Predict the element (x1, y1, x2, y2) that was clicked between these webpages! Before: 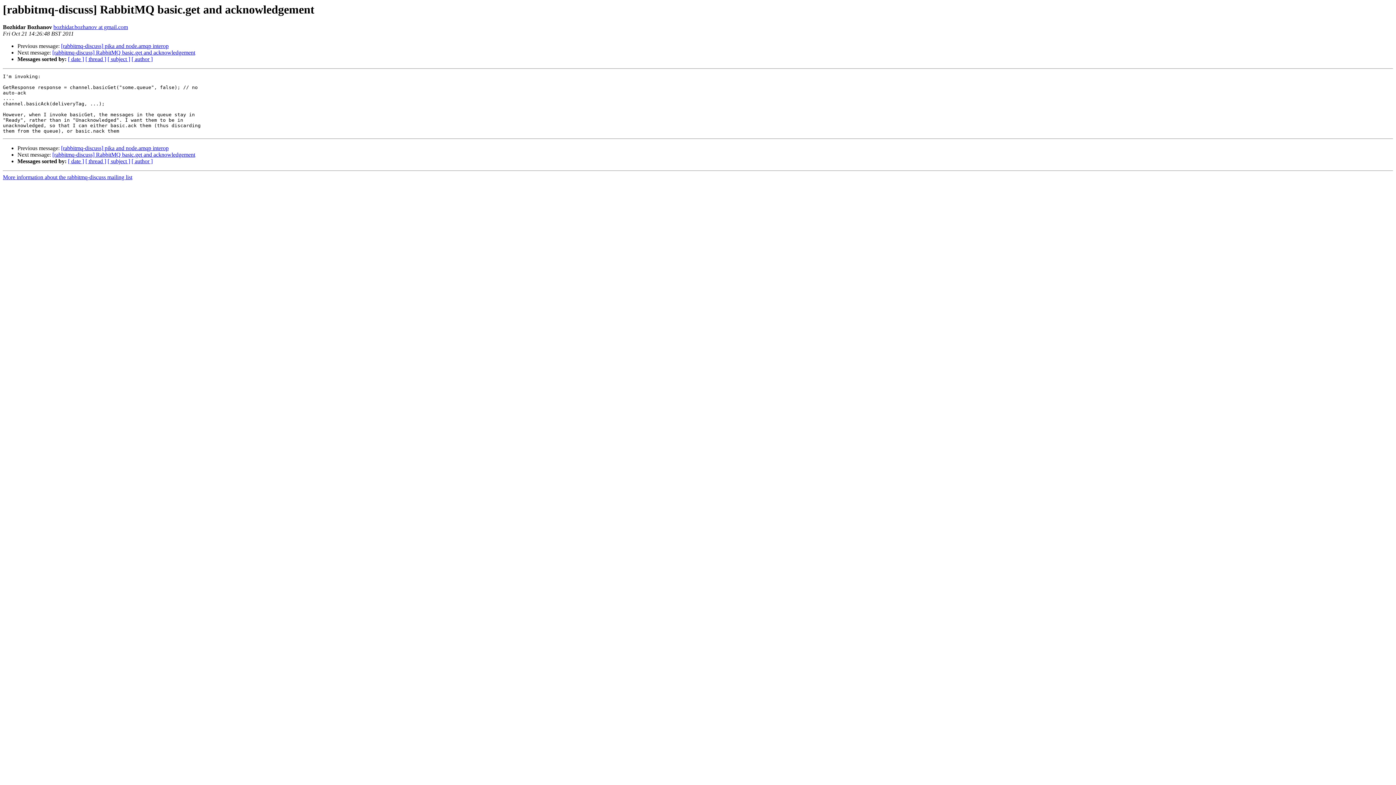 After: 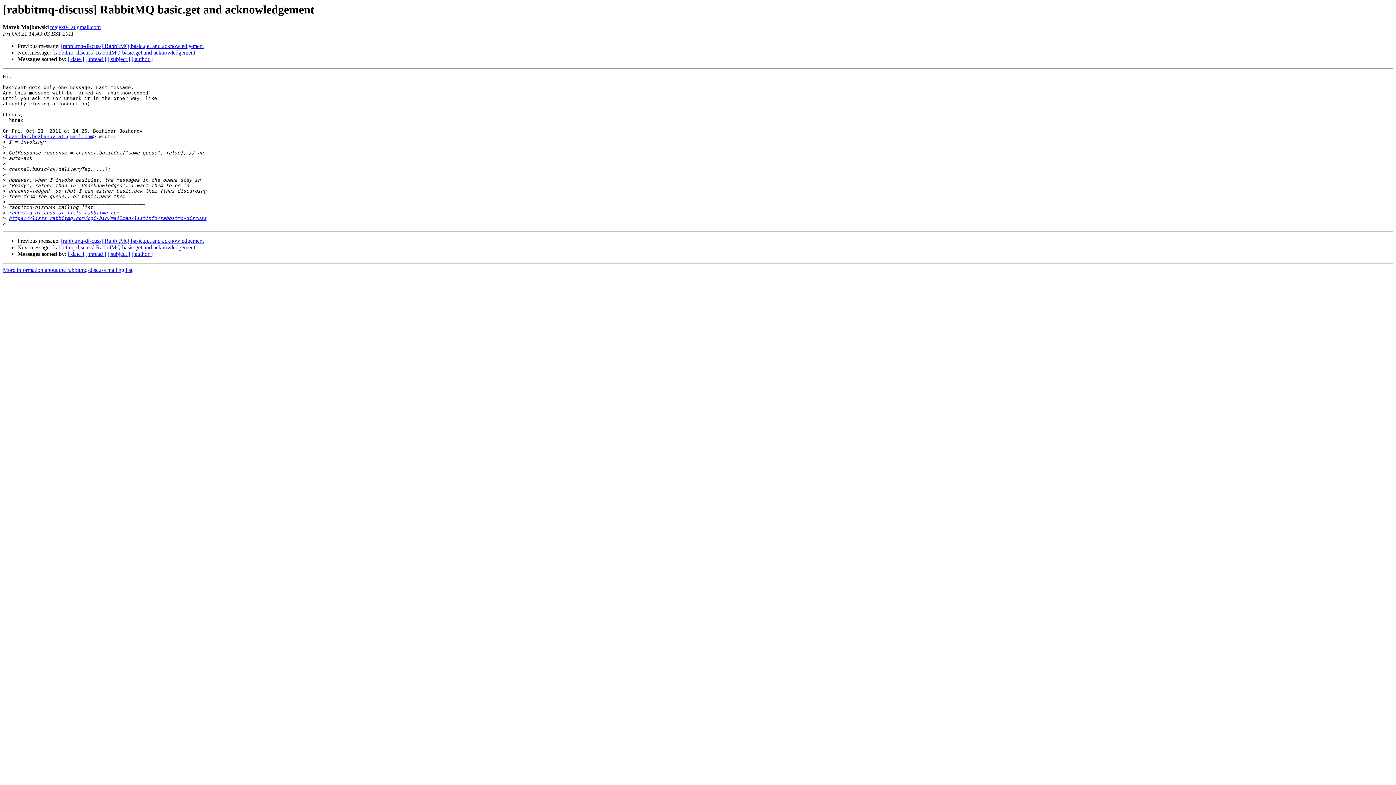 Action: label: [rabbitmq-discuss] RabbitMQ basic.get and acknowledgement bbox: (52, 151, 195, 157)